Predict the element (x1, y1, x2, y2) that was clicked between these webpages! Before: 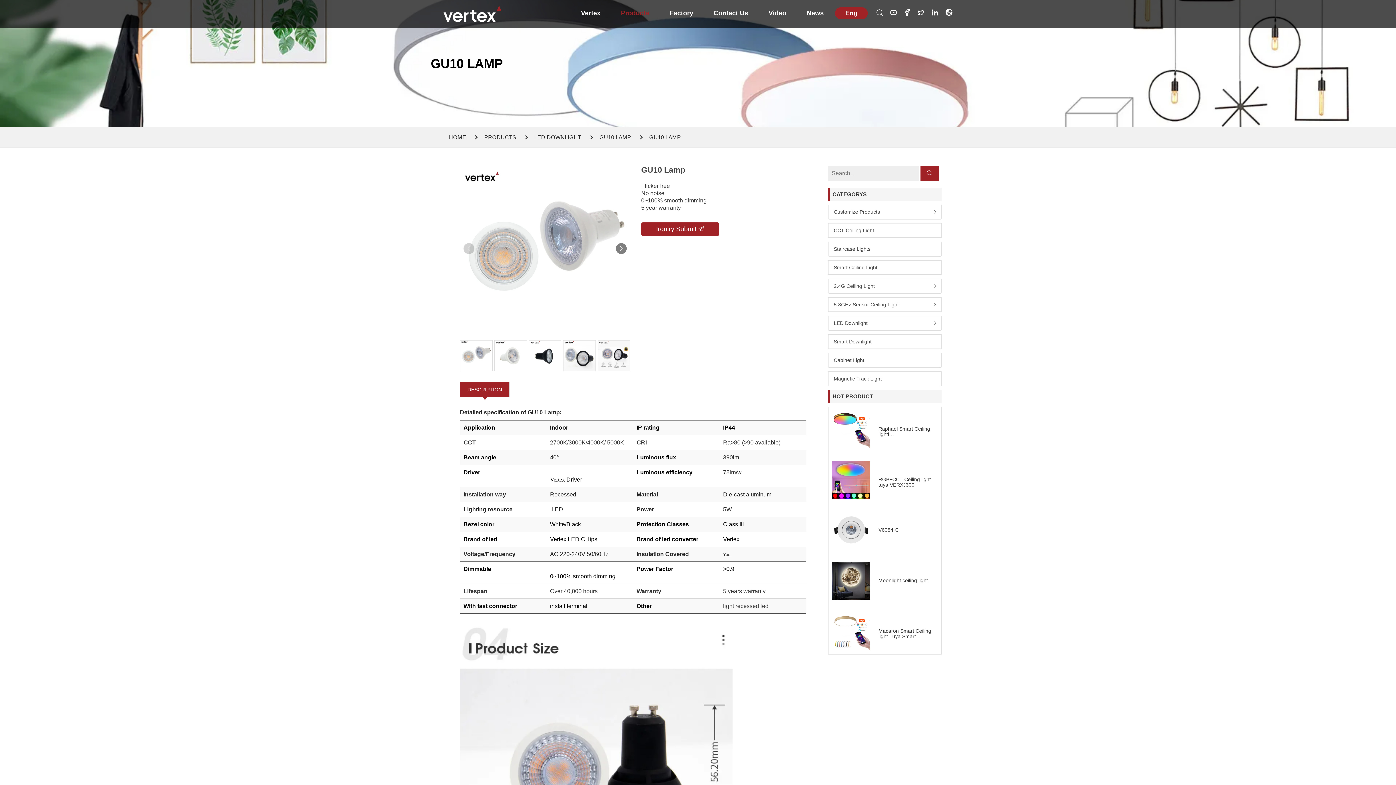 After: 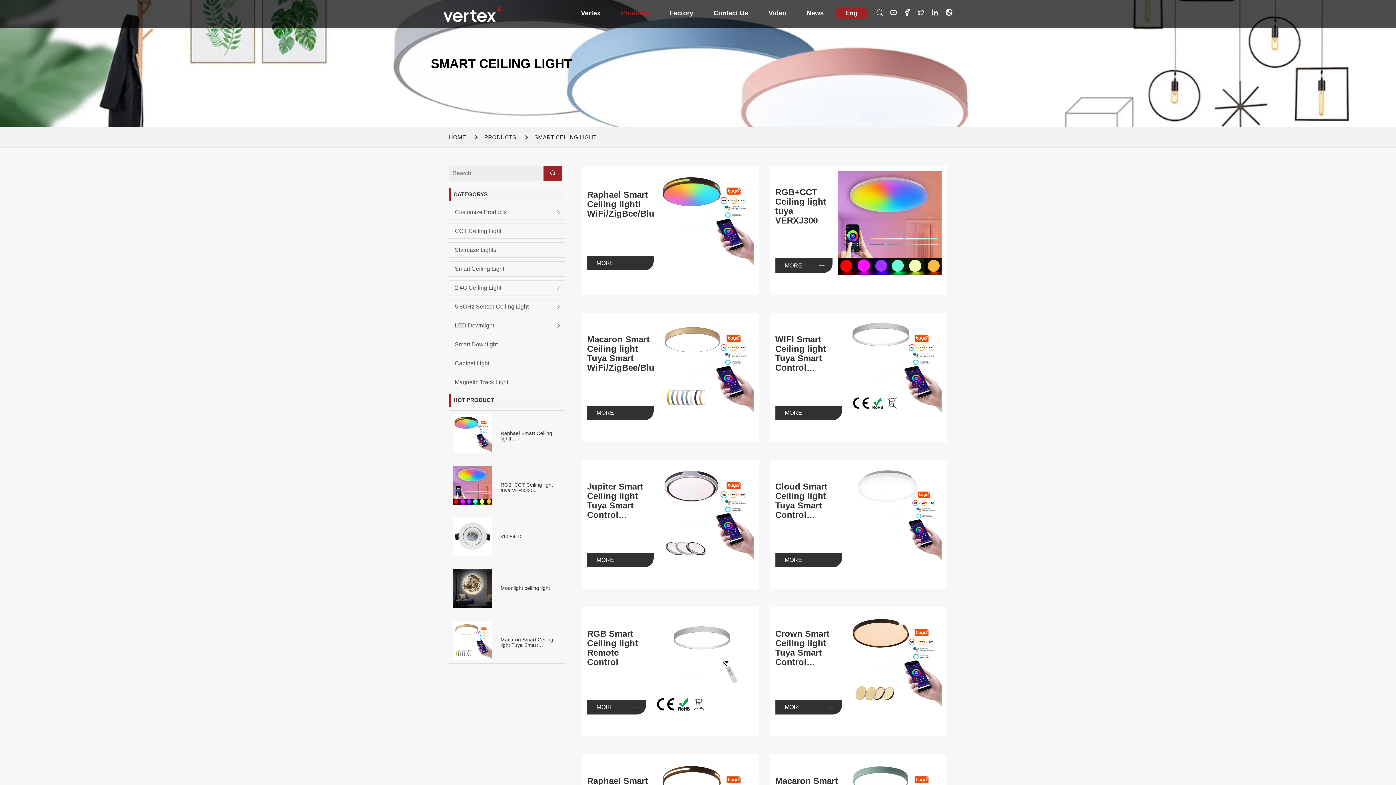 Action: label: Smart Ceiling Light bbox: (828, 260, 941, 274)